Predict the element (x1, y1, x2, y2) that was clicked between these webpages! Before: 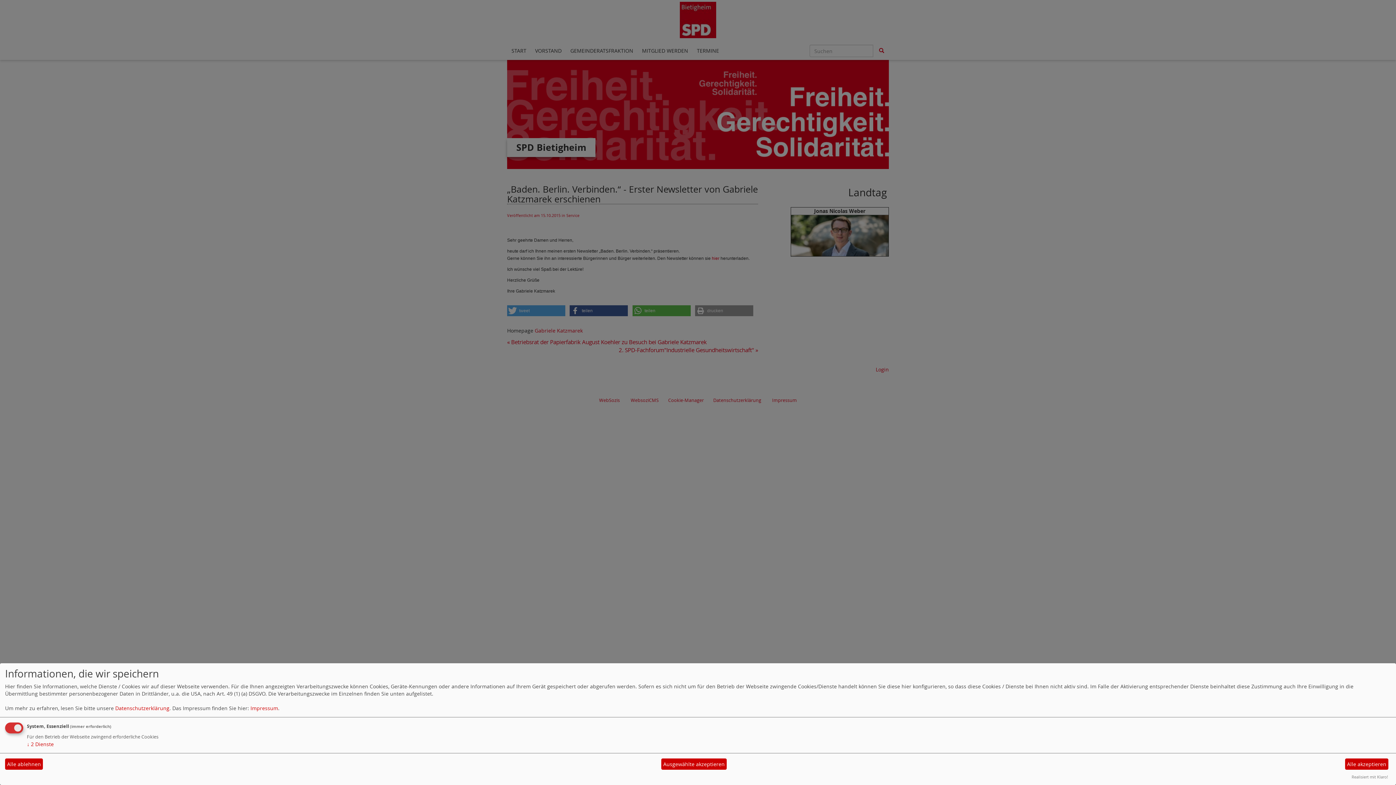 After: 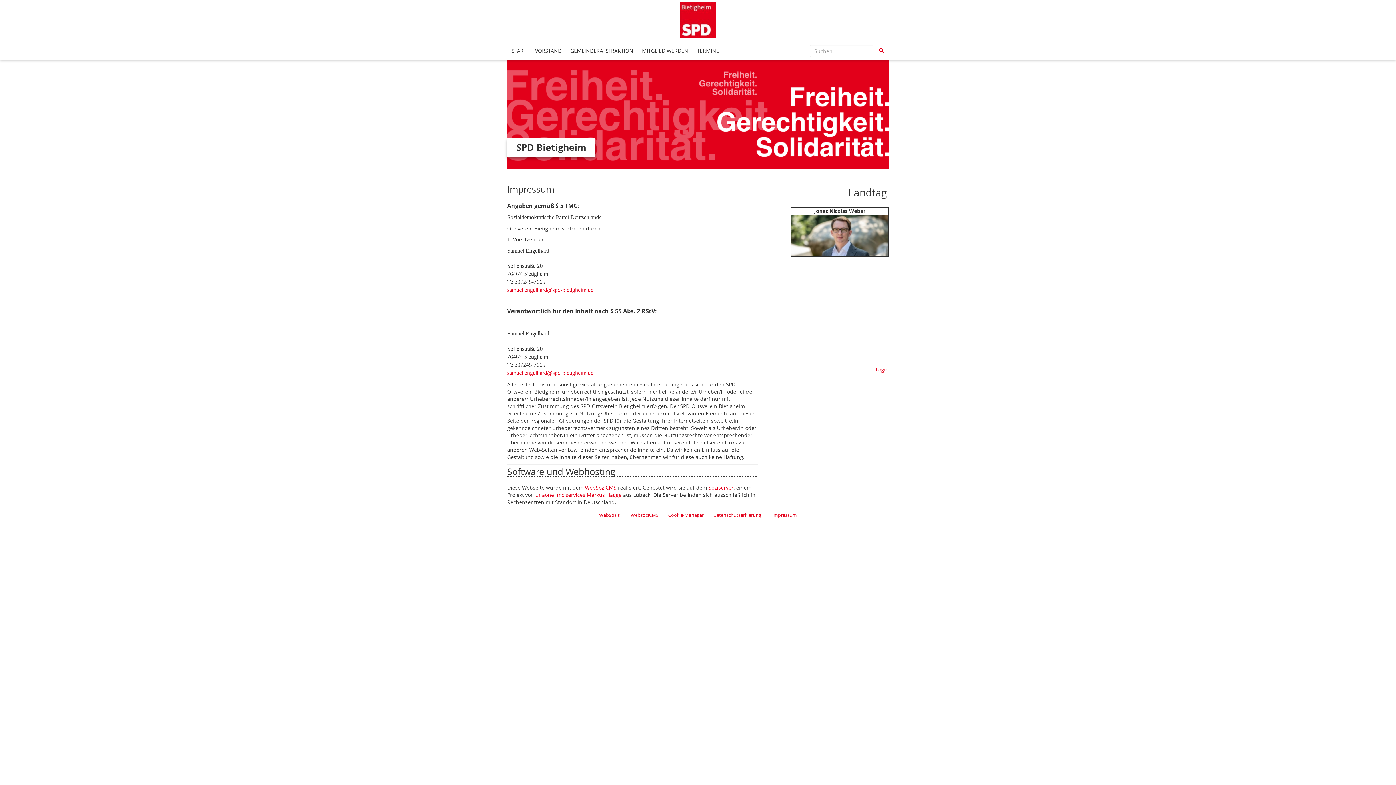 Action: label: Impressum bbox: (250, 705, 278, 711)